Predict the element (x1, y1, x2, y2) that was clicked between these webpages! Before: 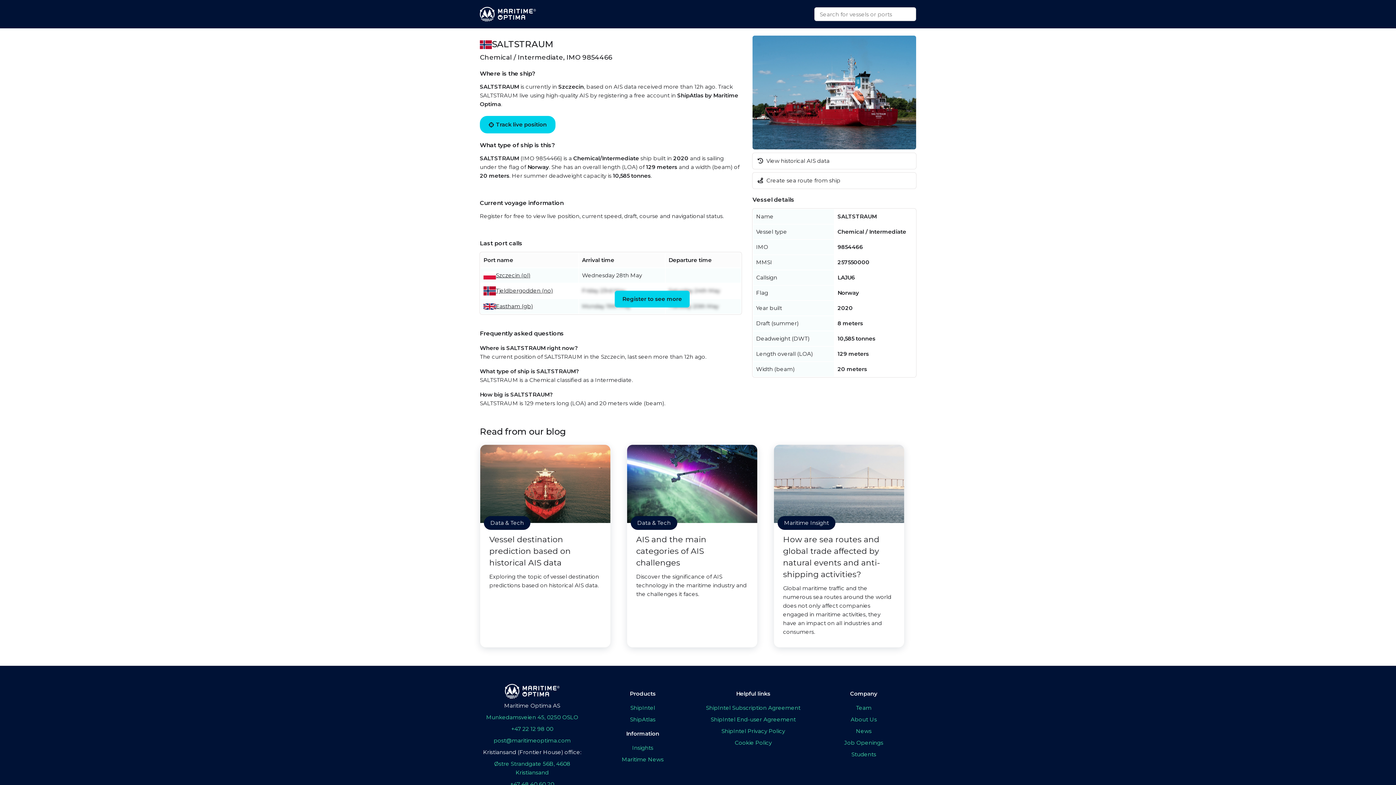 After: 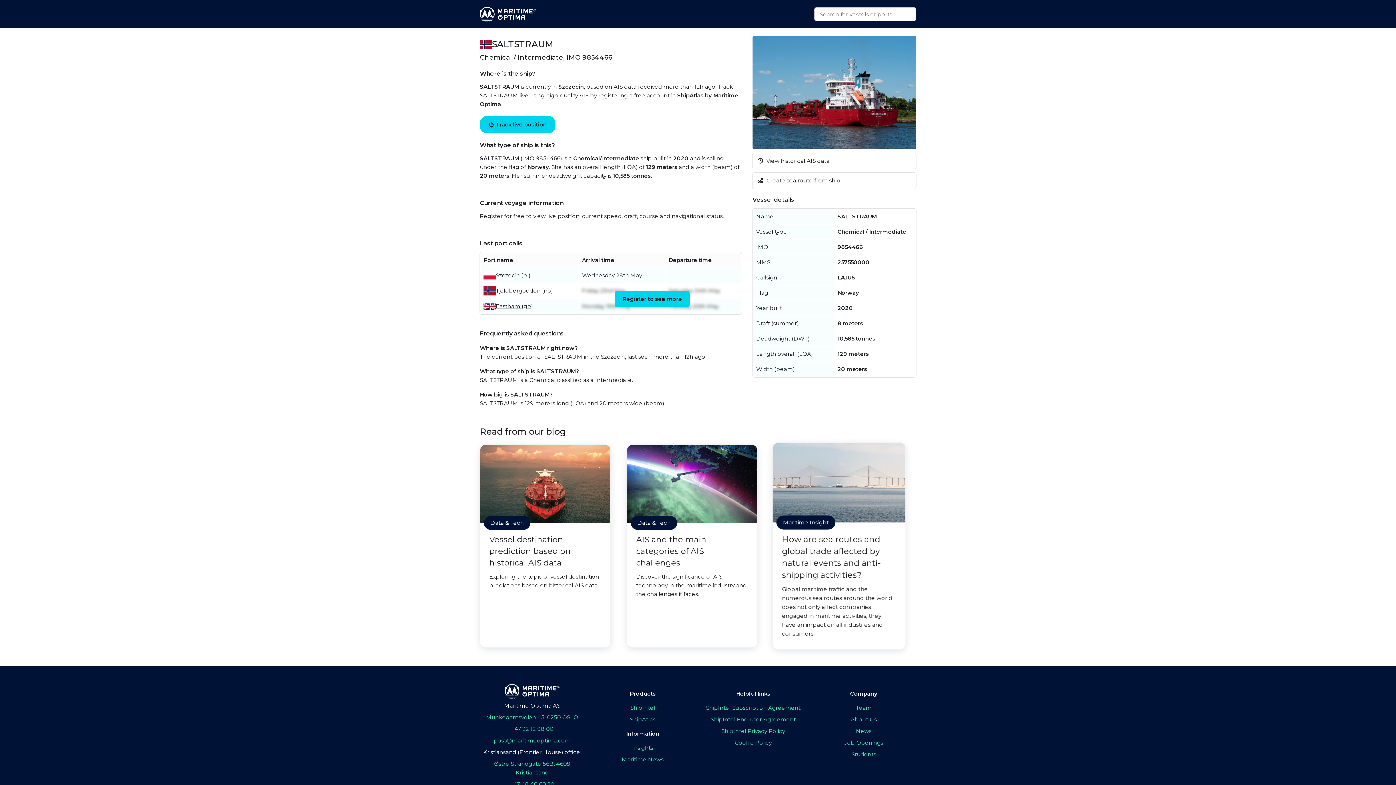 Action: bbox: (773, 444, 904, 648) label: Maritime Insight
How are sea routes and global trade affected by natural events and anti-shipping activities?
Global maritime traffic and the numerous sea routes around the world does not only affect companies engaged in maritime activities, they have an impact on all industries and consumers.